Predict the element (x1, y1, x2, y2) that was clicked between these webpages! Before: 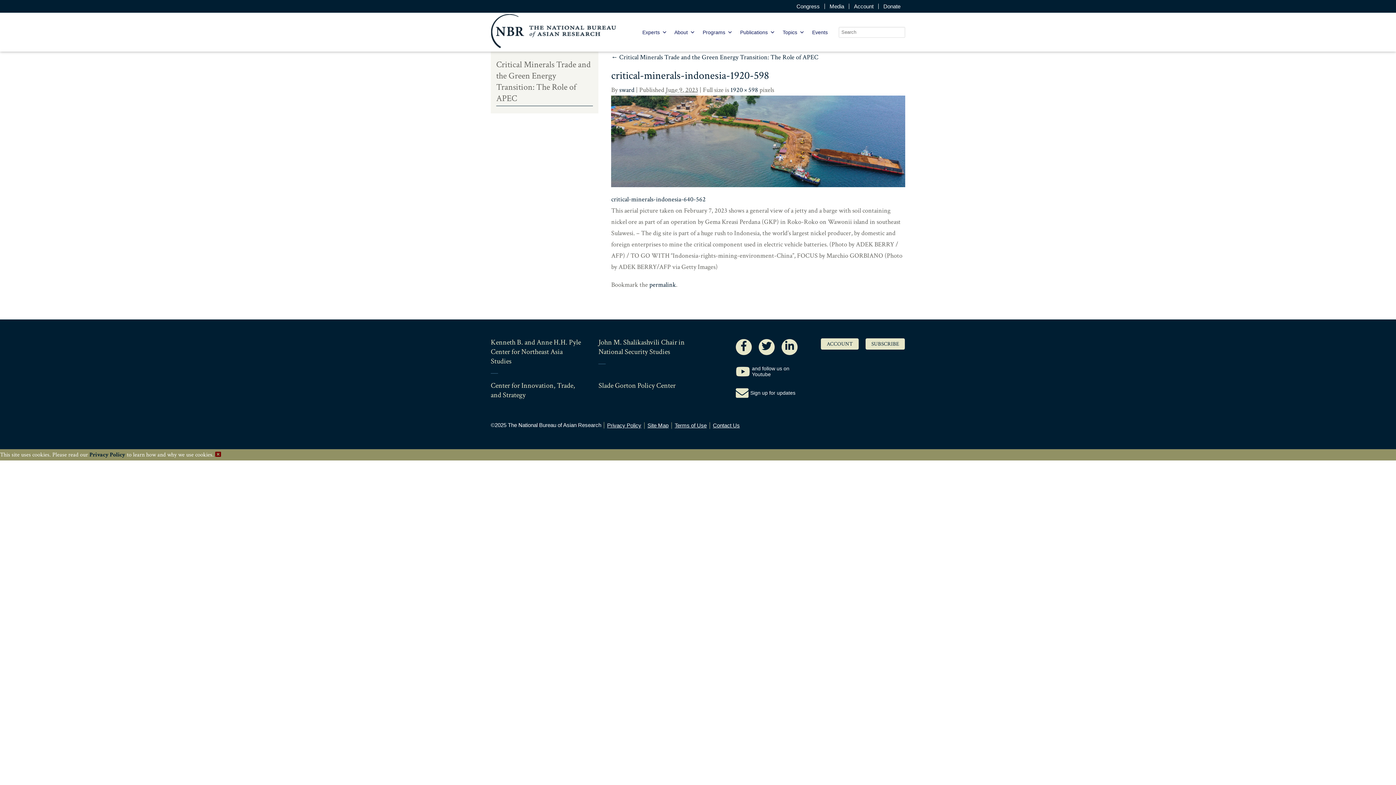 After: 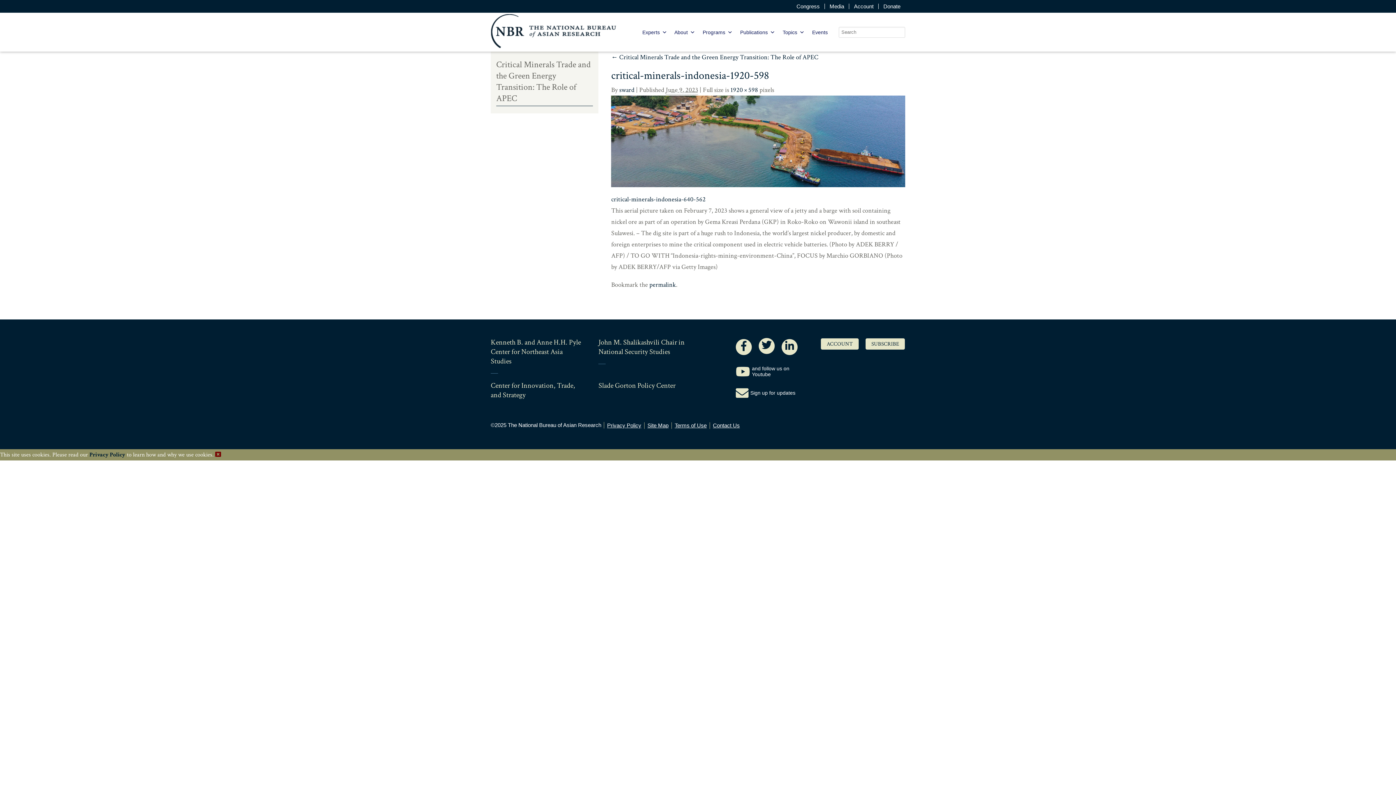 Action: bbox: (758, 339, 774, 355) label: Twitter